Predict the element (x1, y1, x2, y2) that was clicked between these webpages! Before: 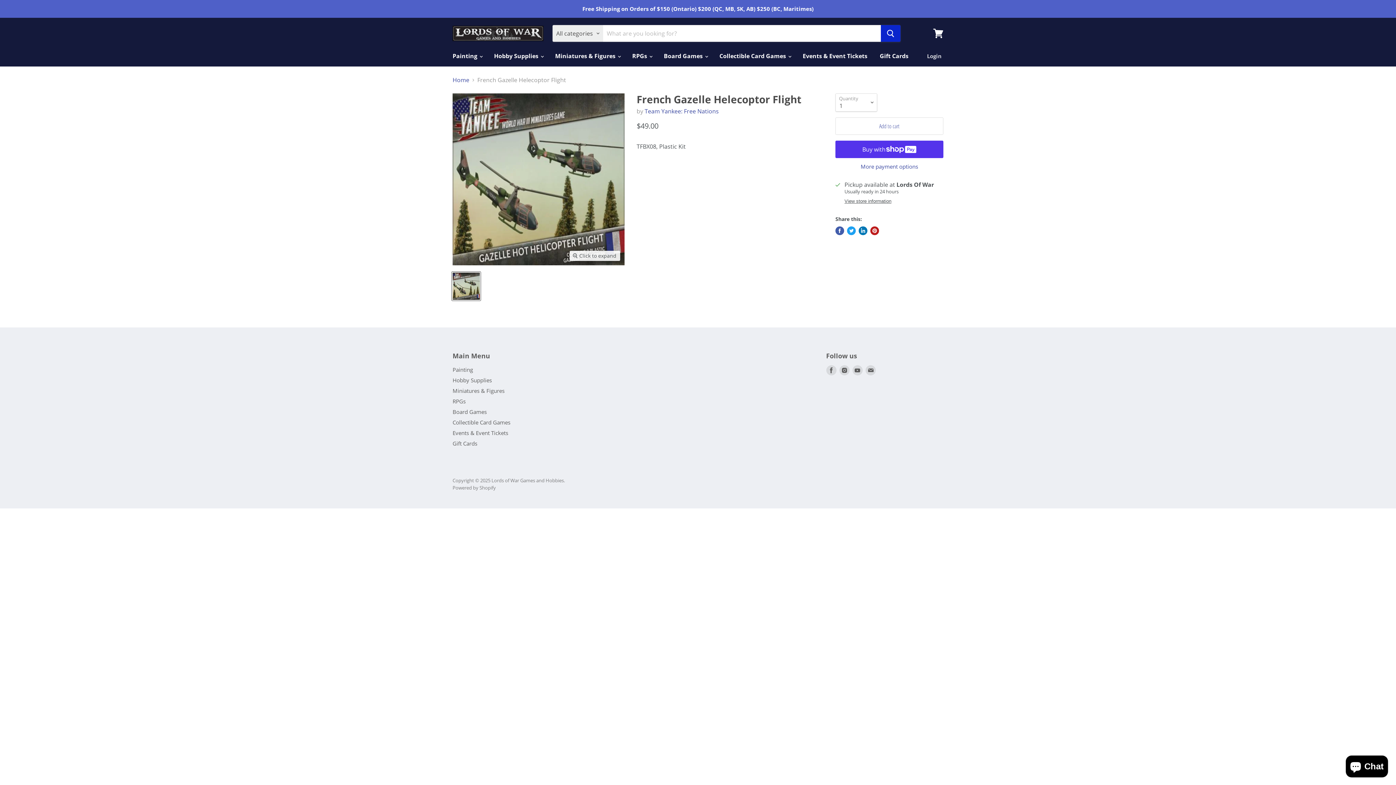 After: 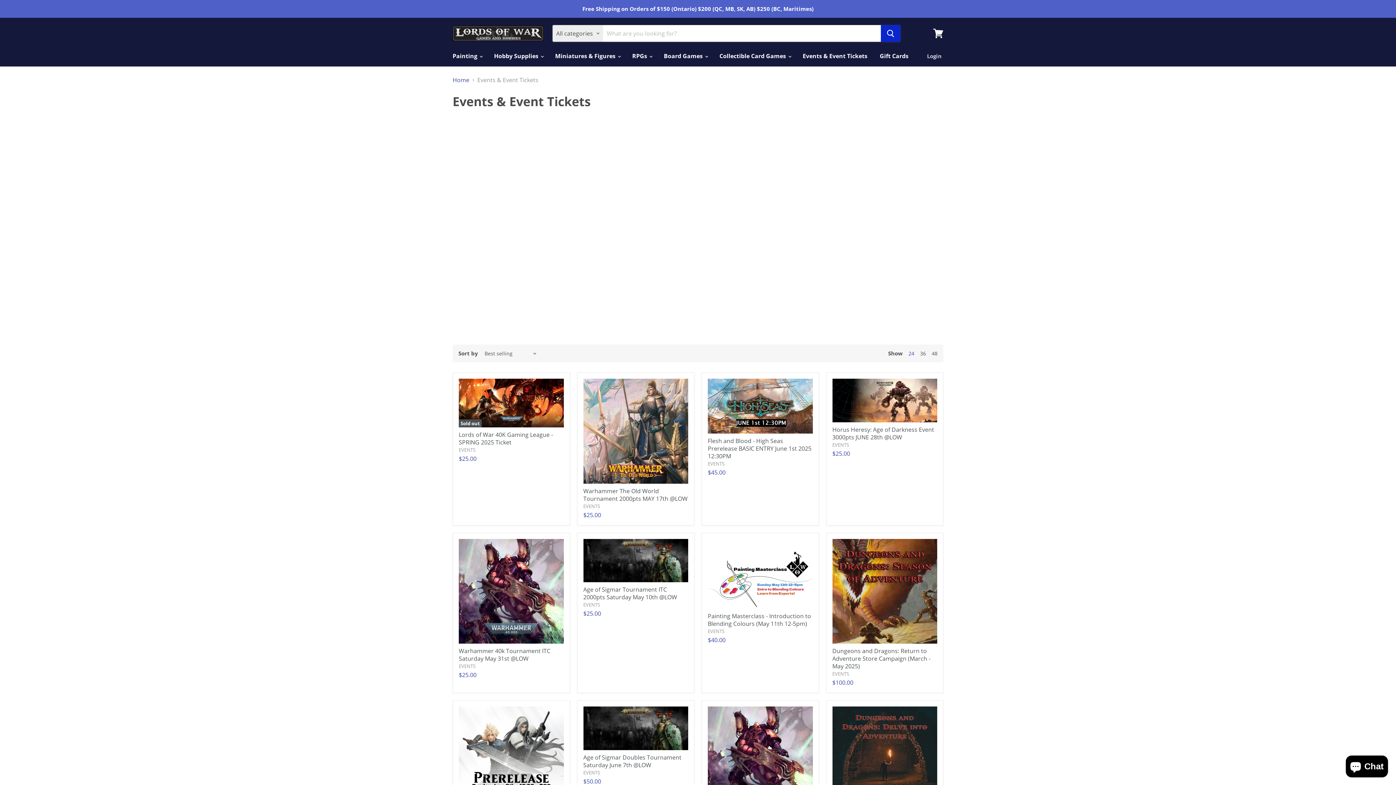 Action: label: Events & Event Tickets bbox: (452, 429, 508, 436)